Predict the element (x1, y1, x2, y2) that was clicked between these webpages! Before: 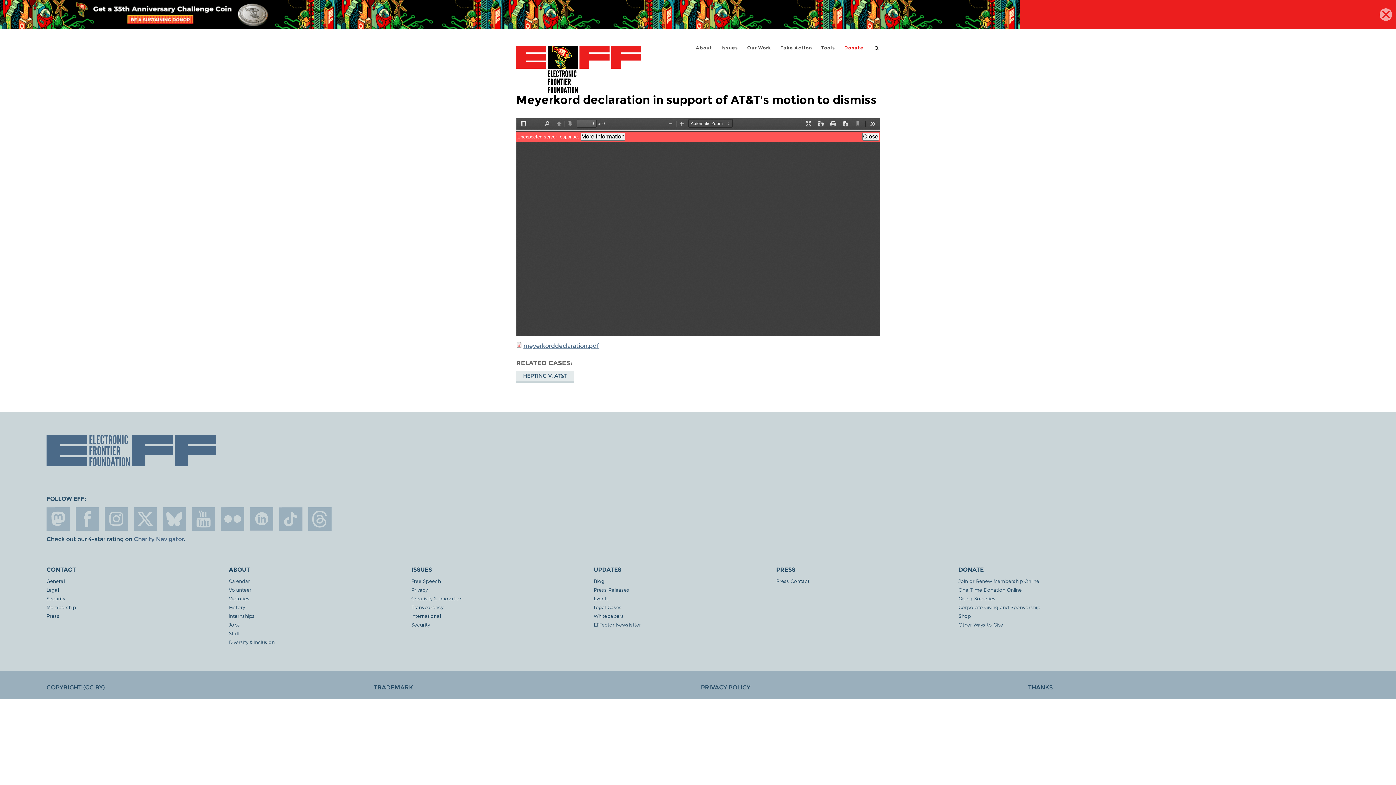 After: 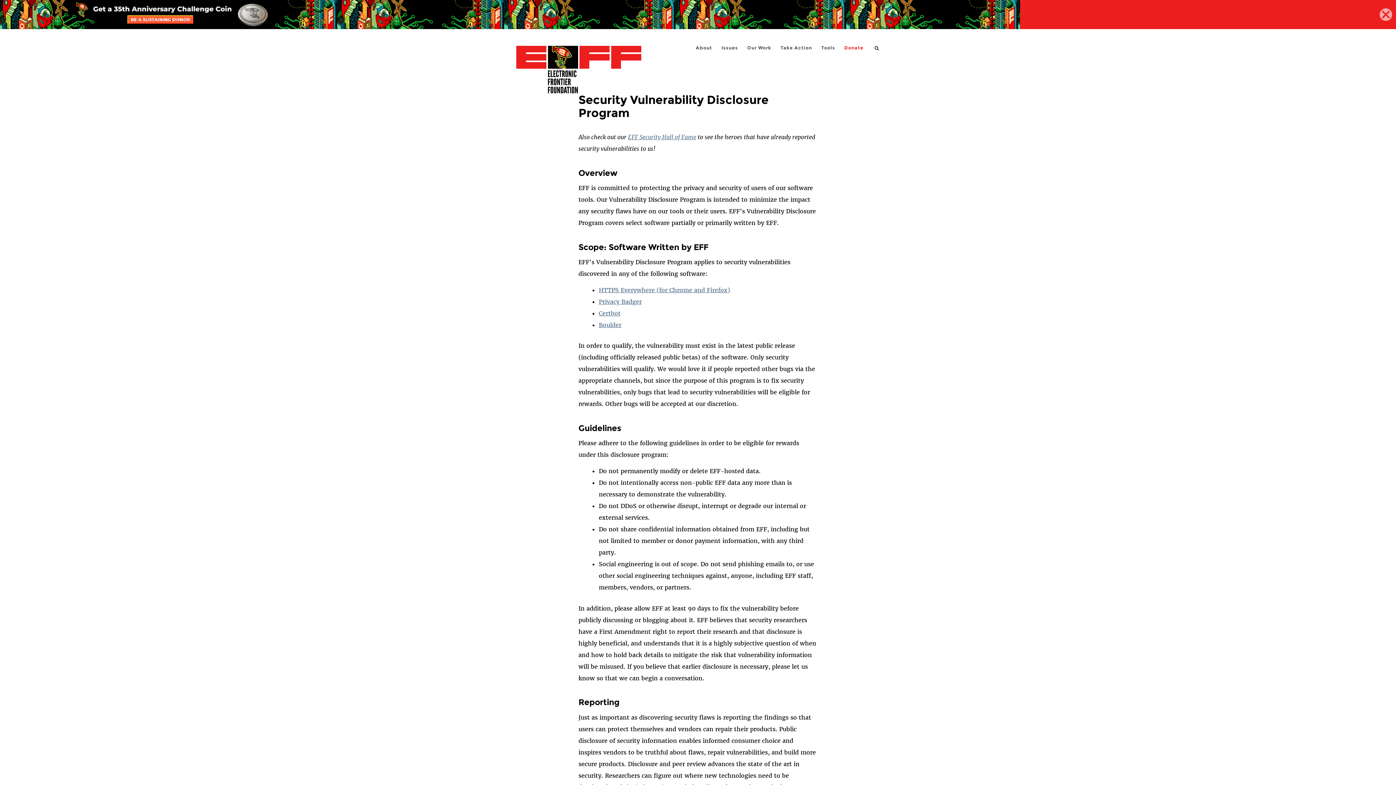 Action: label: Security bbox: (46, 595, 229, 601)